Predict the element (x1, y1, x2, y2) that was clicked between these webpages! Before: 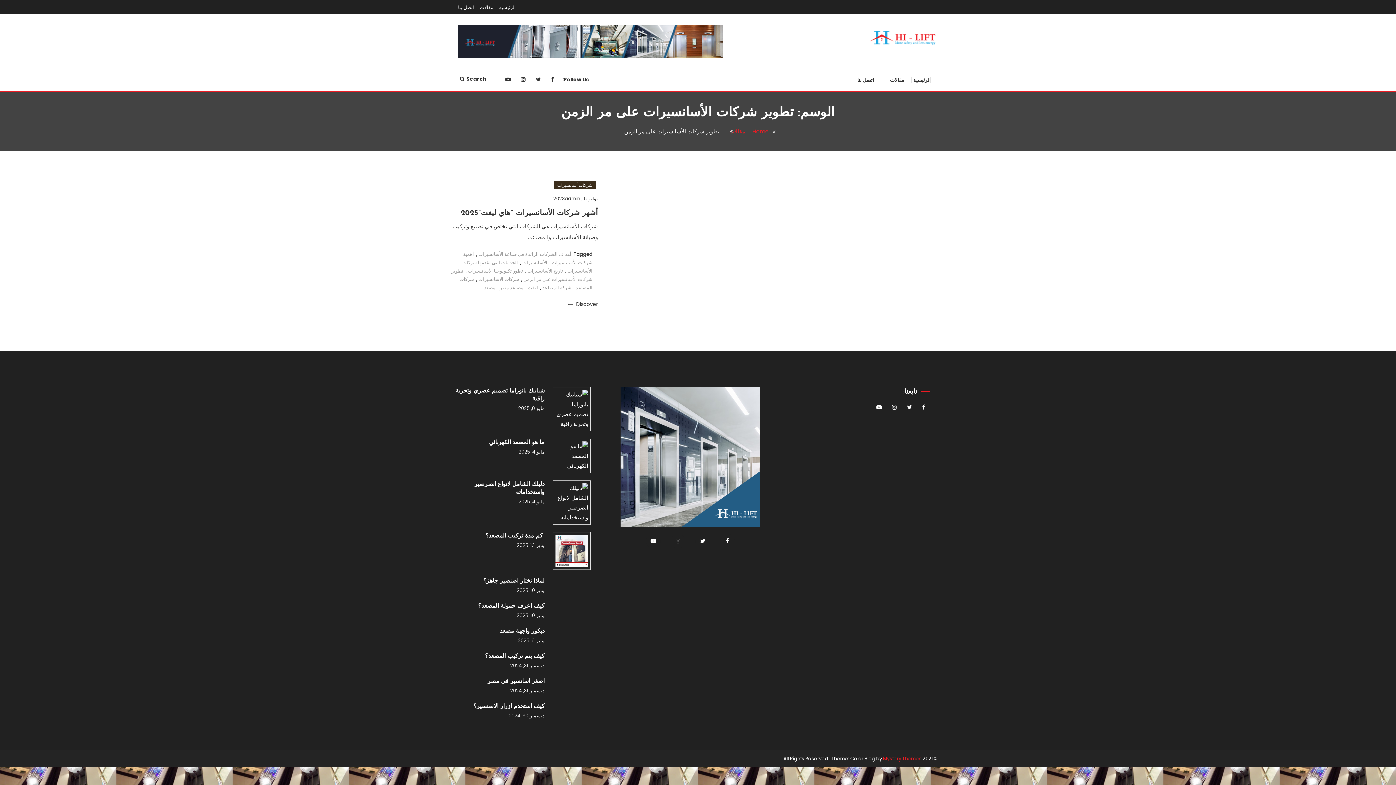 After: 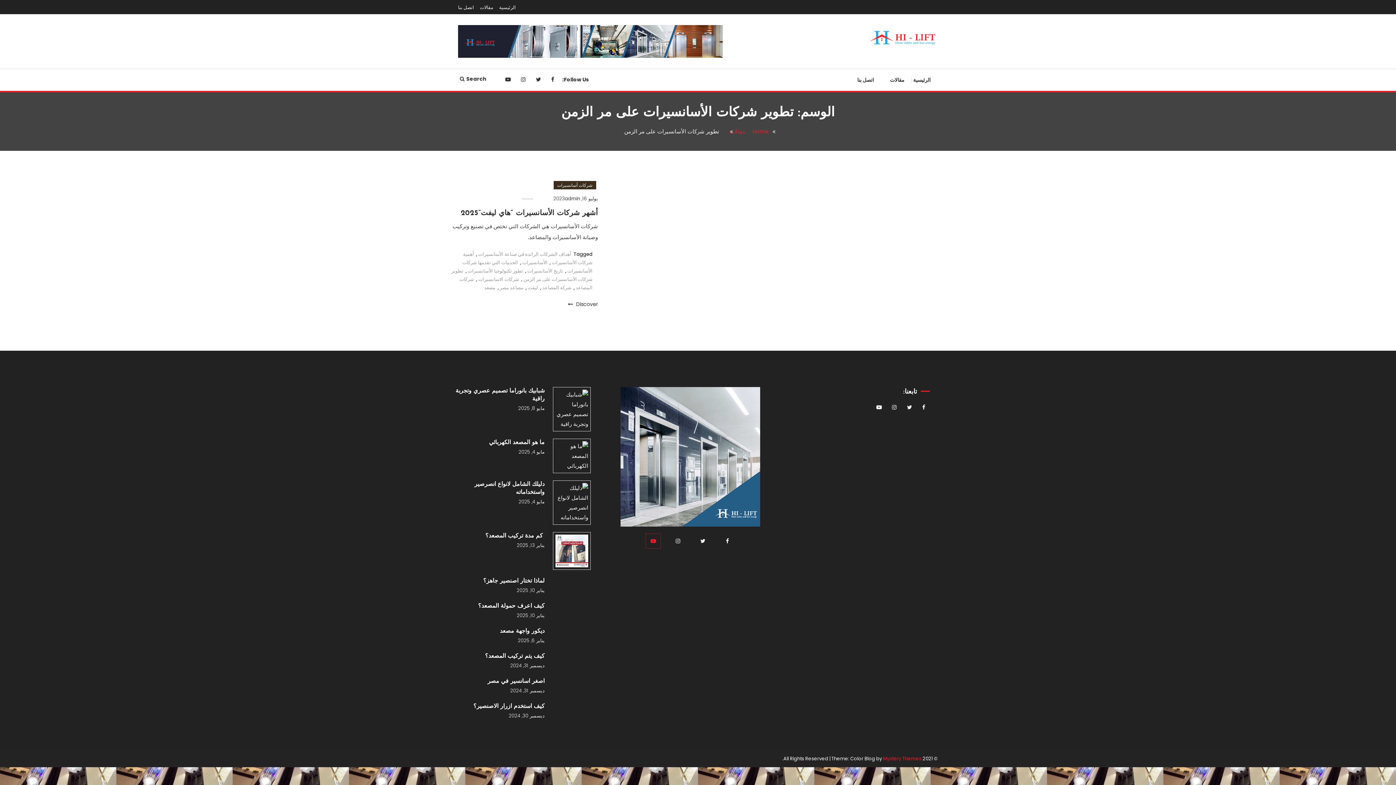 Action: bbox: (646, 534, 660, 548)